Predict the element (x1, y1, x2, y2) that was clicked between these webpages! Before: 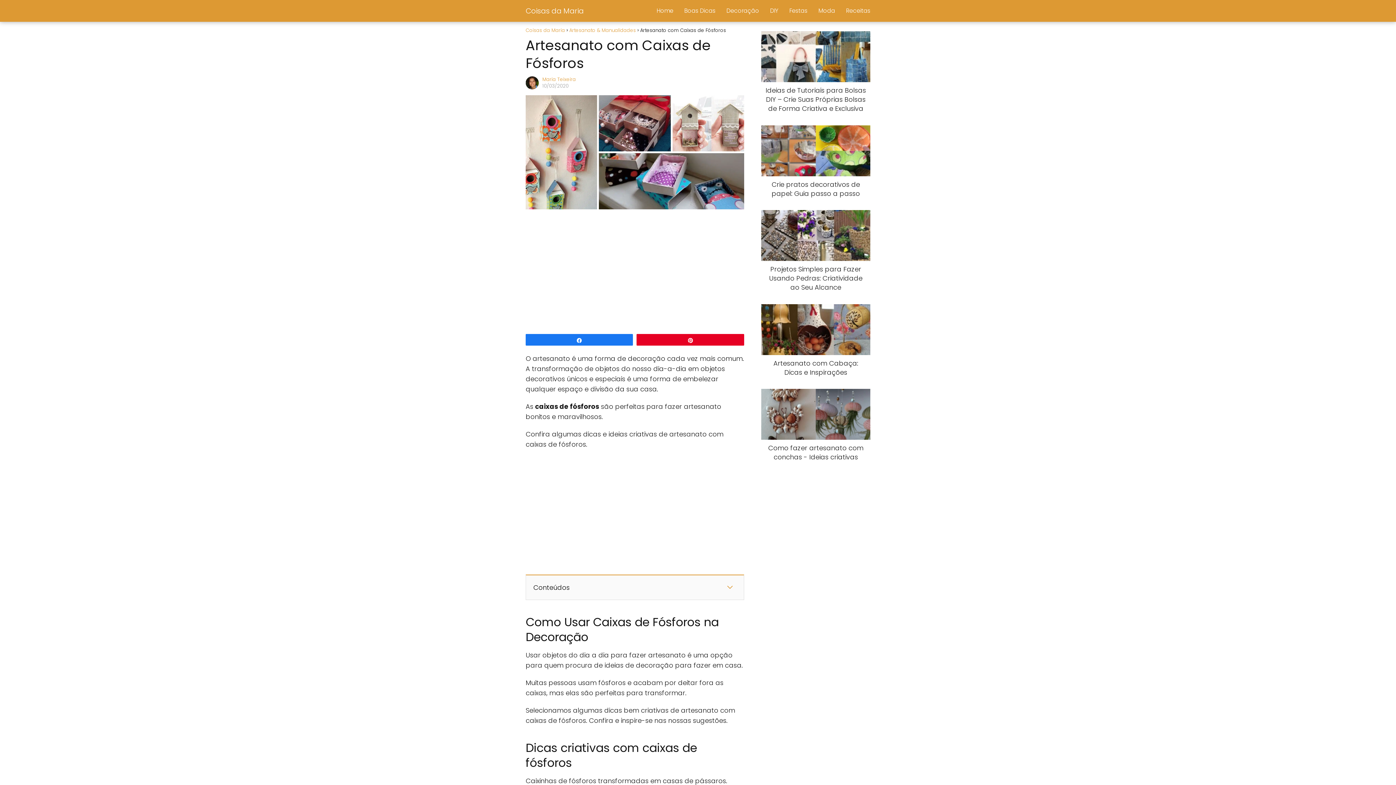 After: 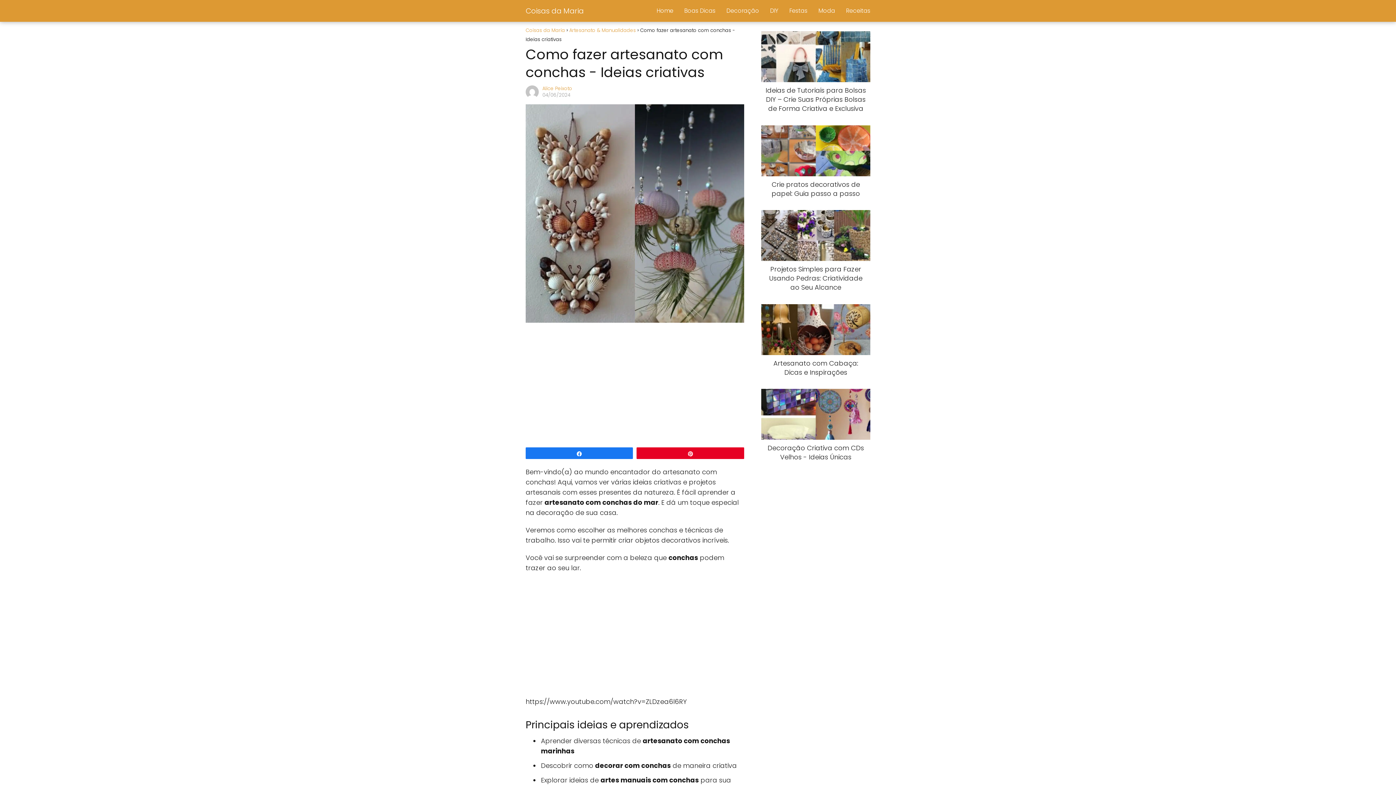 Action: label: Como fazer artesanato com conchas - Ideias criativas bbox: (761, 389, 870, 461)